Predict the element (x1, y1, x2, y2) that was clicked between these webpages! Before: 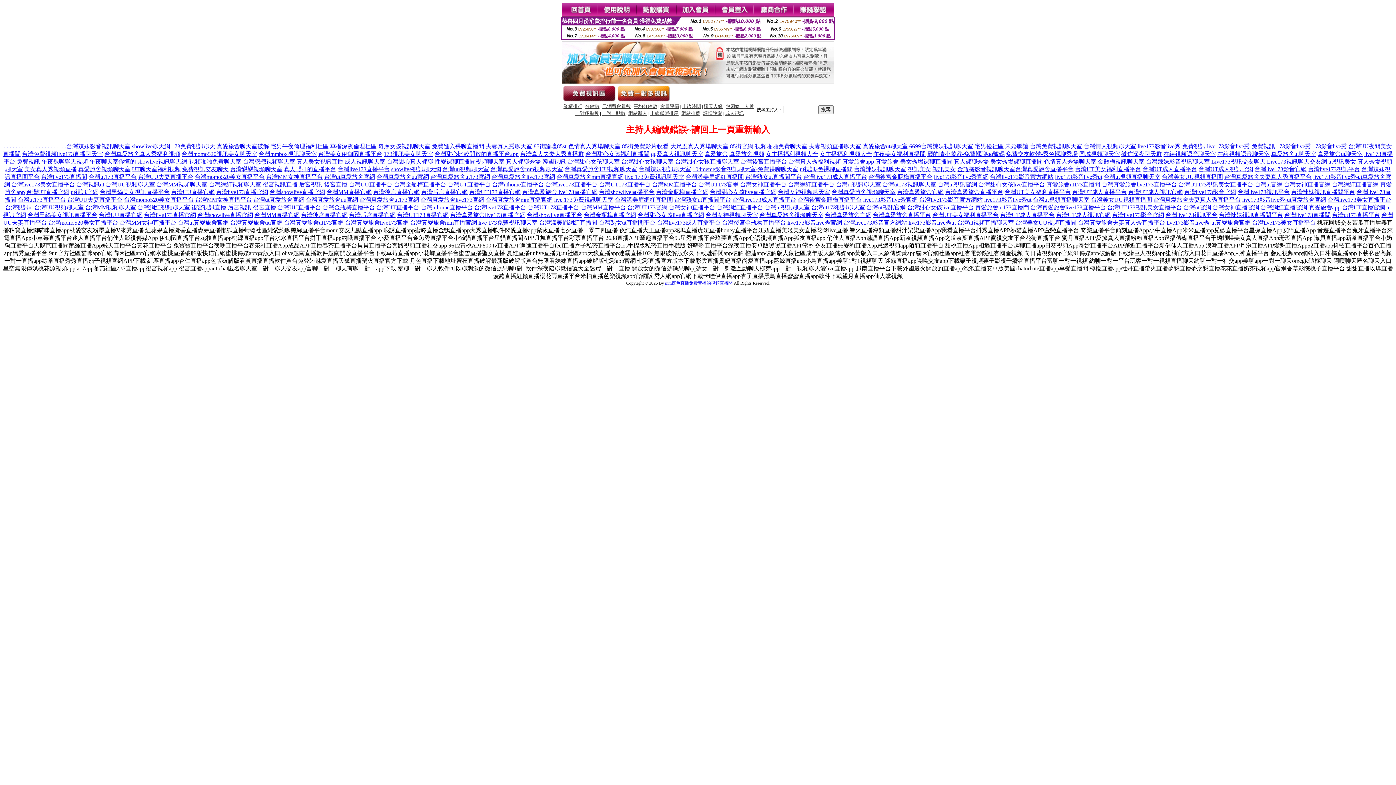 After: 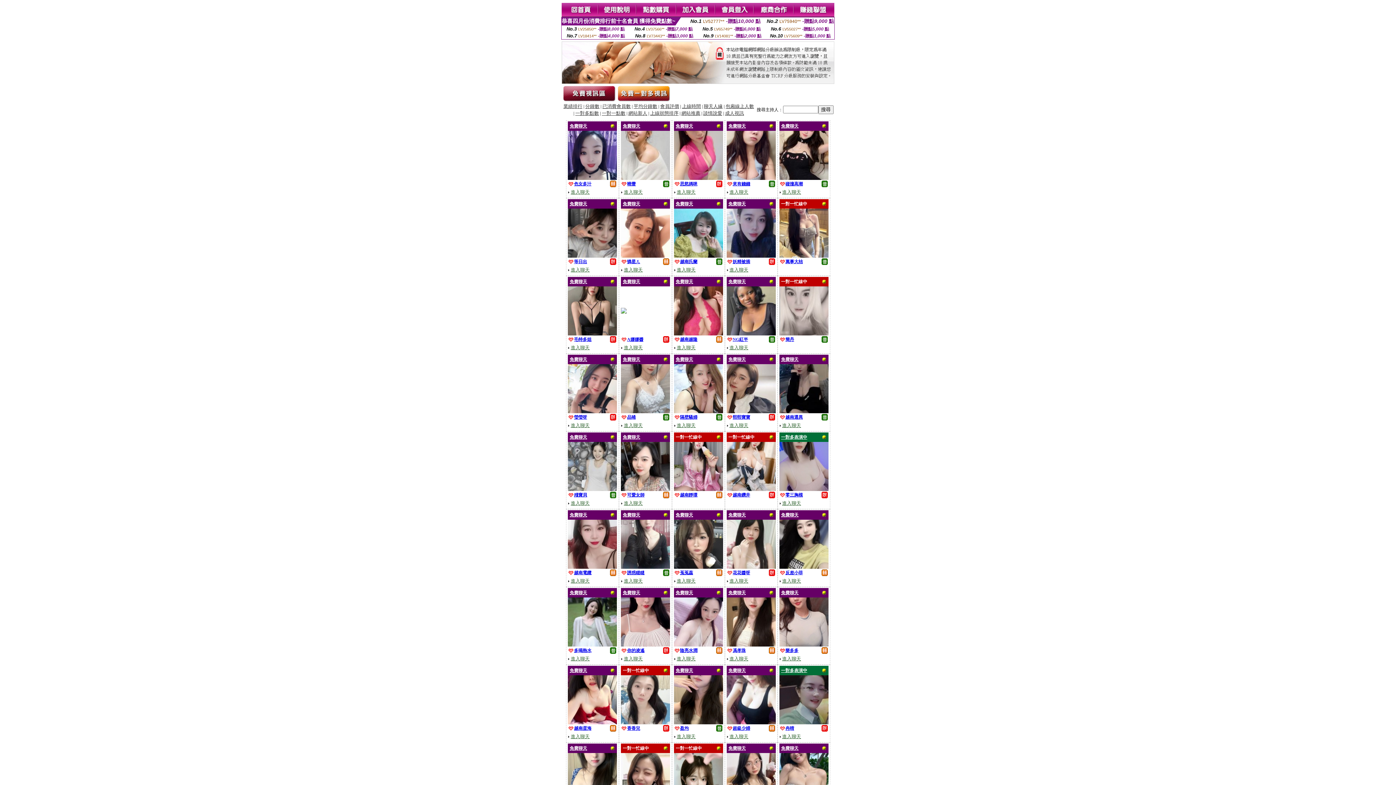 Action: bbox: (602, 104, 630, 109) label: 已消費會員數